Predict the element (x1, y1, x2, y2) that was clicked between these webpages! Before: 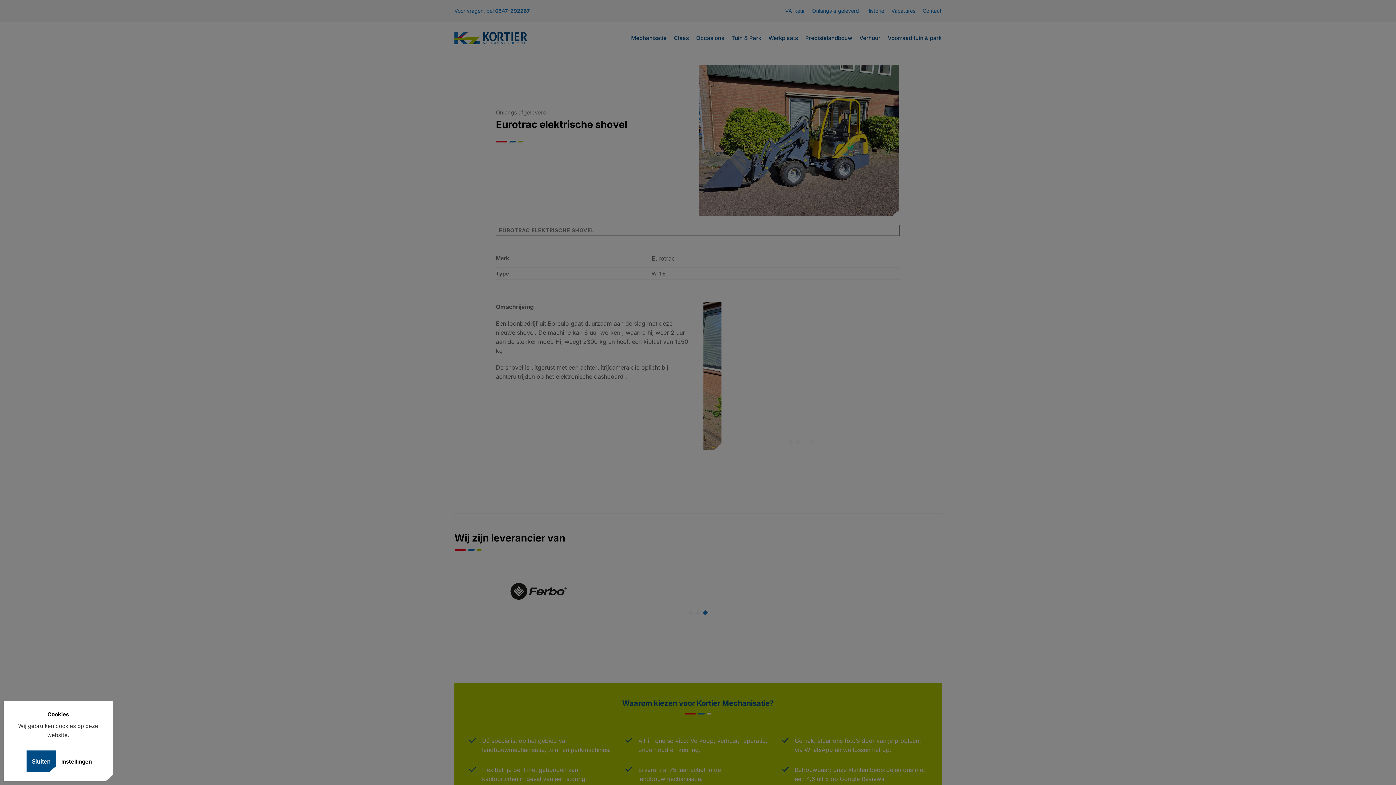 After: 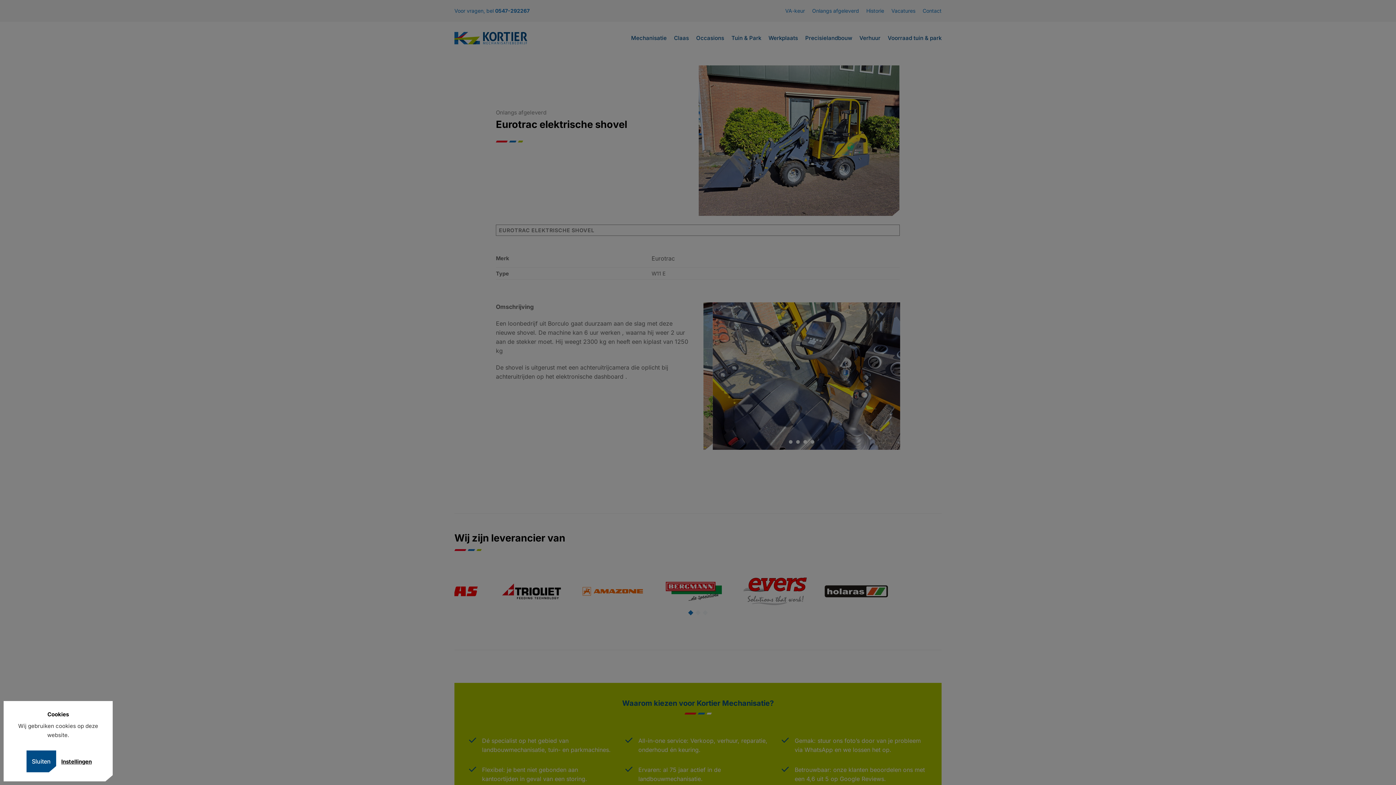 Action: bbox: (61, 758, 91, 765) label: Instellingen